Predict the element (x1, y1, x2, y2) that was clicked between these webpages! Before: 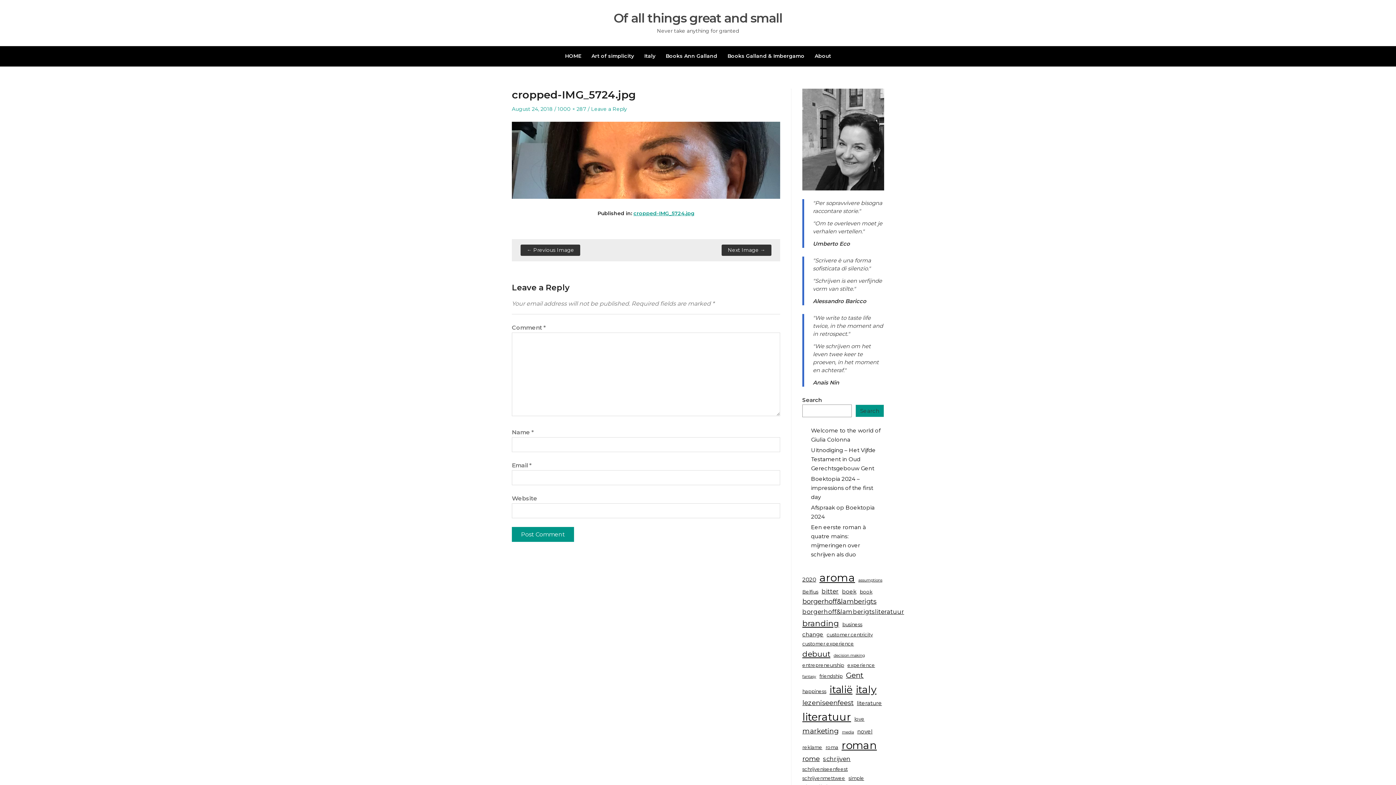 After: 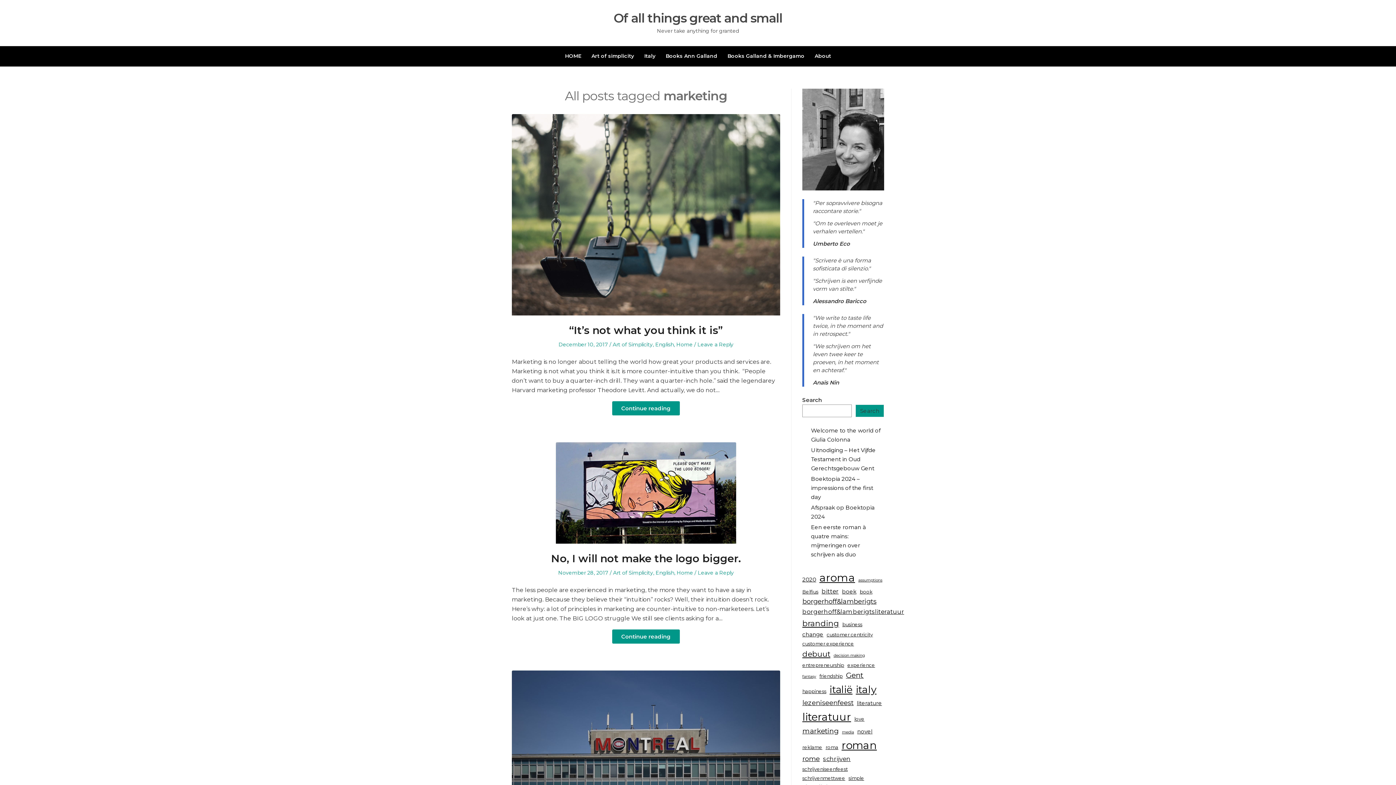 Action: label: marketing (7 items) bbox: (802, 725, 838, 737)